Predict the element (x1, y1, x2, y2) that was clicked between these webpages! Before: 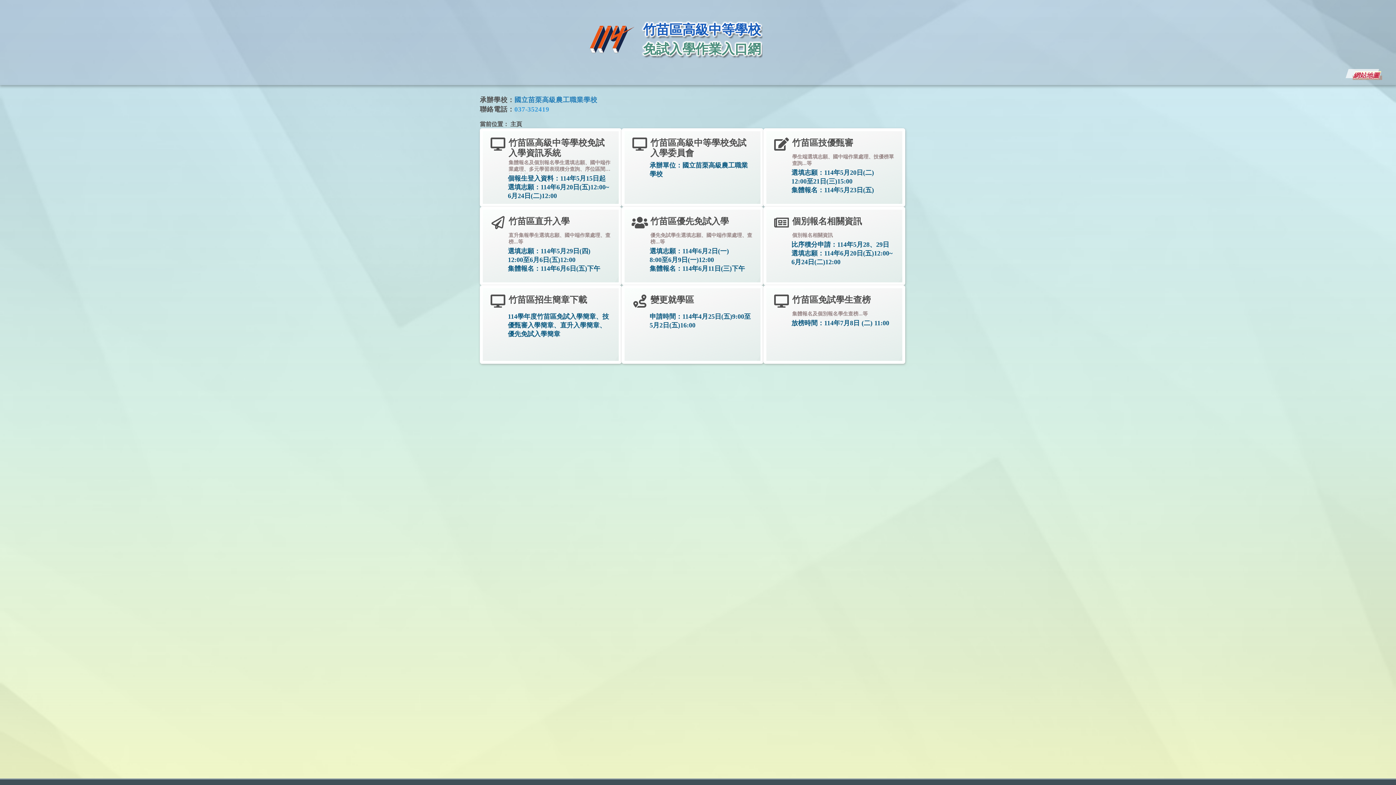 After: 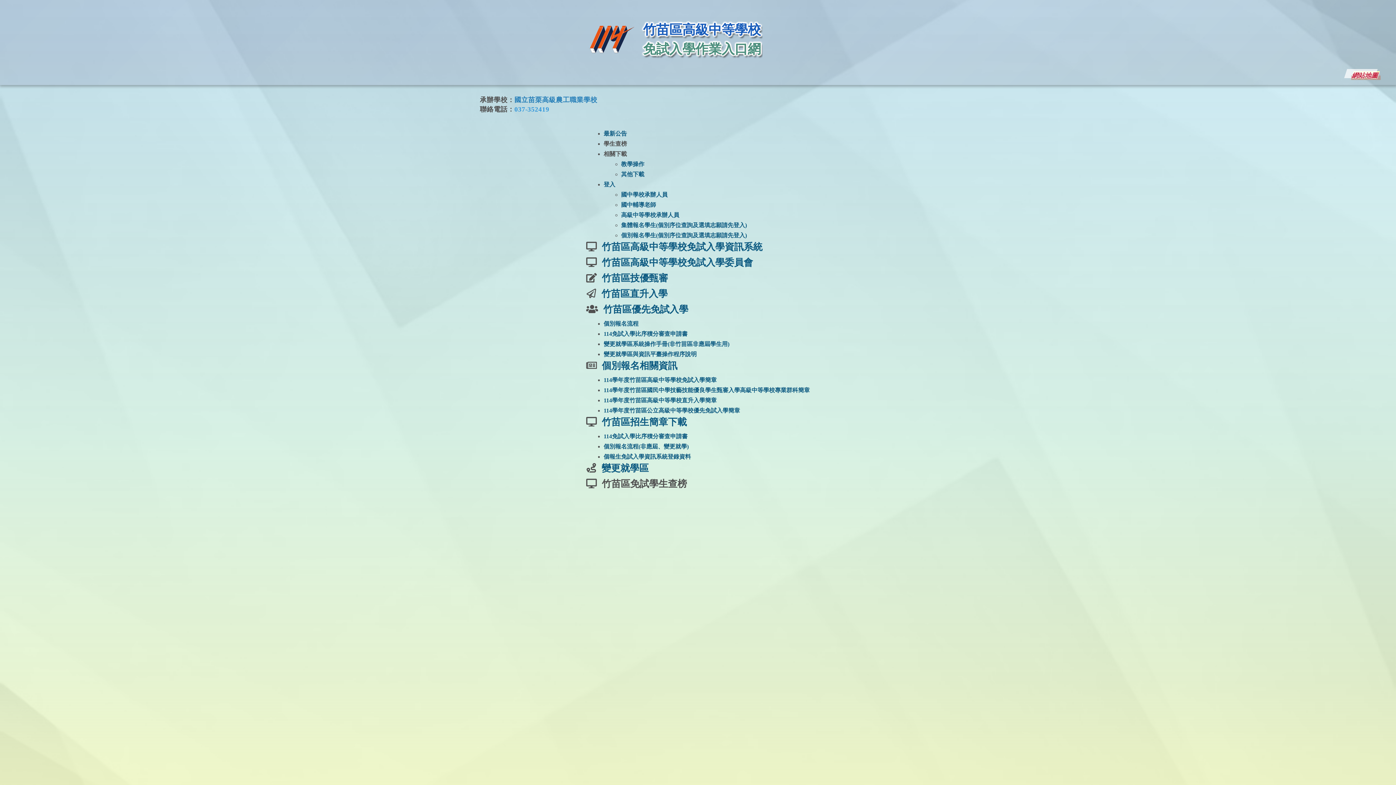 Action: bbox: (1353, 71, 1381, 78) label: 網站地圖